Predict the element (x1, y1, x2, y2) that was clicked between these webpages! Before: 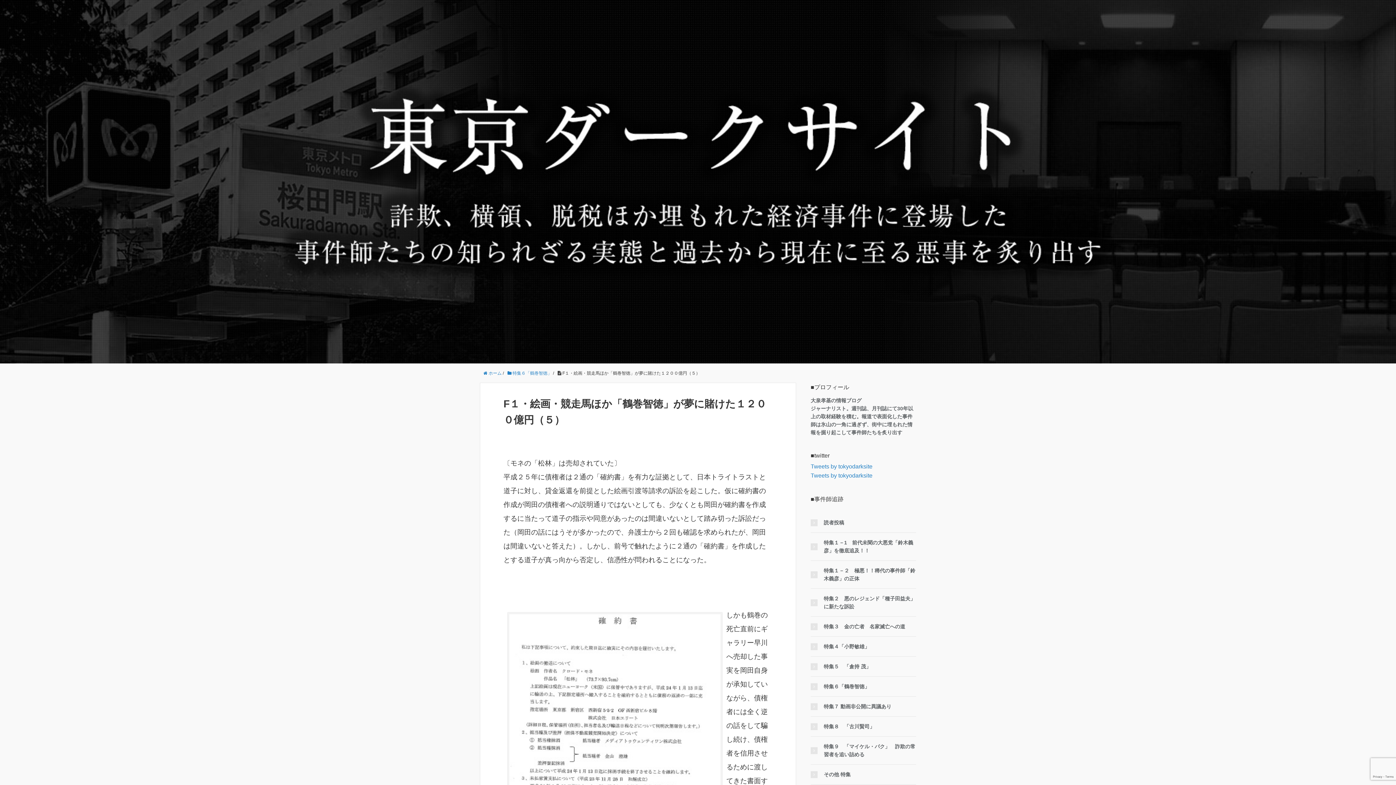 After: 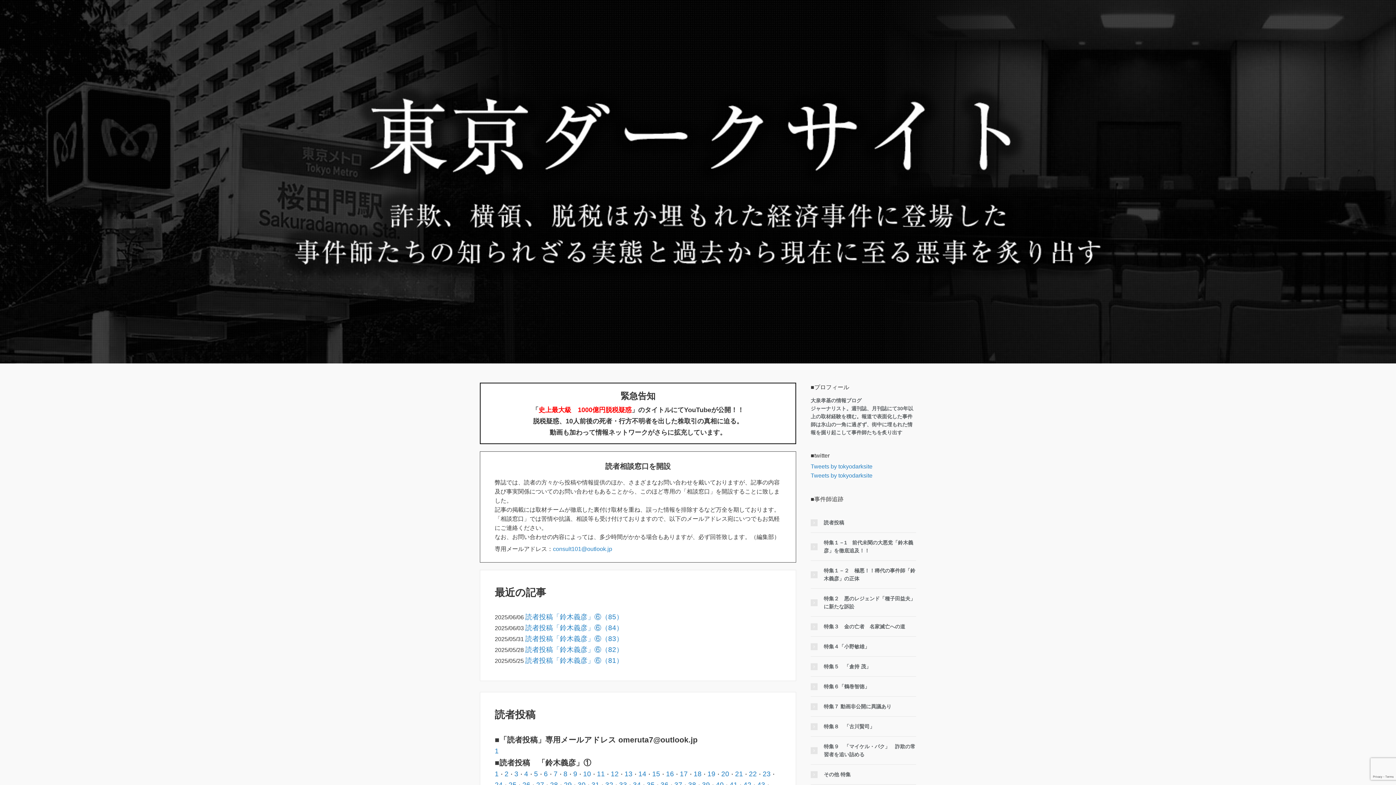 Action: bbox: (0, 0, 1396, 363)